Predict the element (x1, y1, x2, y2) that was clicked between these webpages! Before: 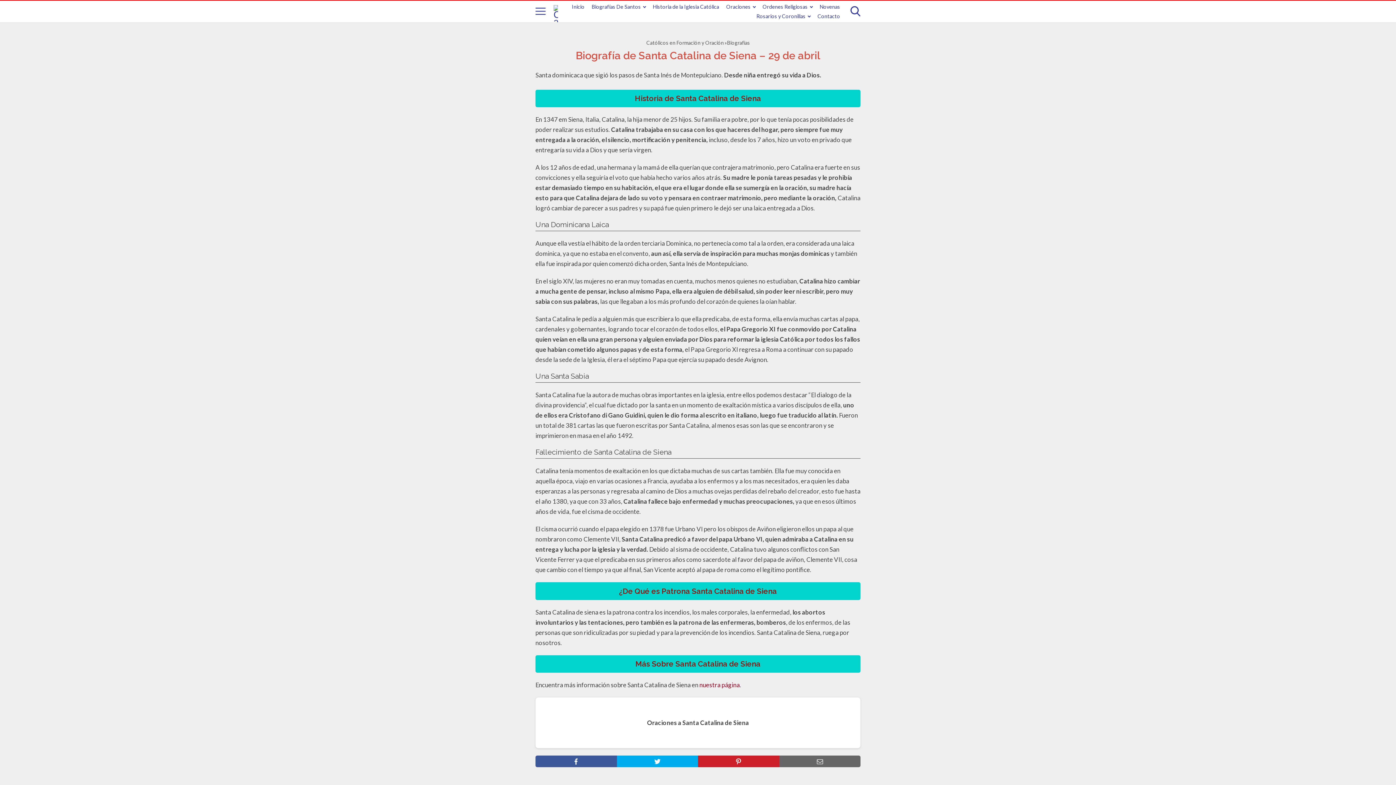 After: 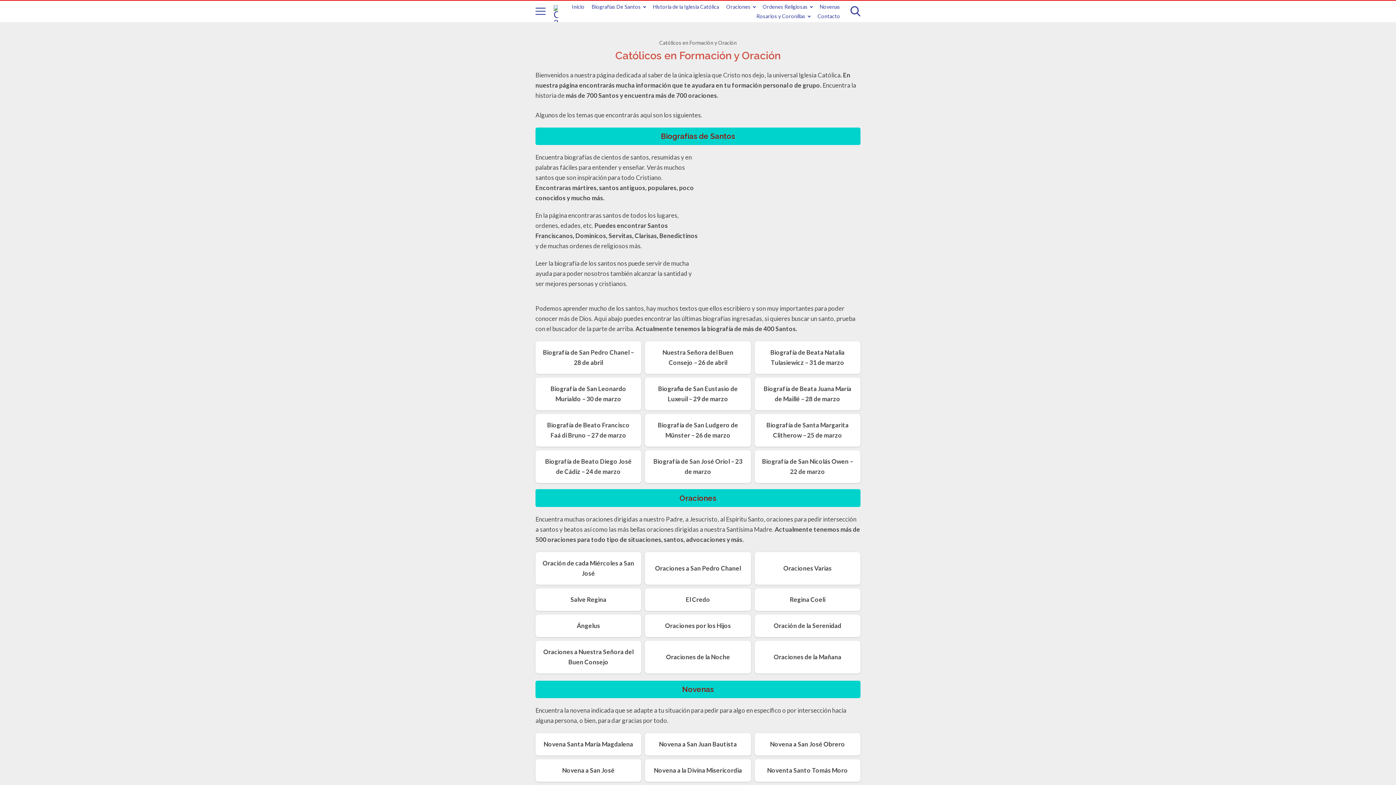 Action: label: Católicos en Formación y Oración bbox: (646, 39, 724, 45)